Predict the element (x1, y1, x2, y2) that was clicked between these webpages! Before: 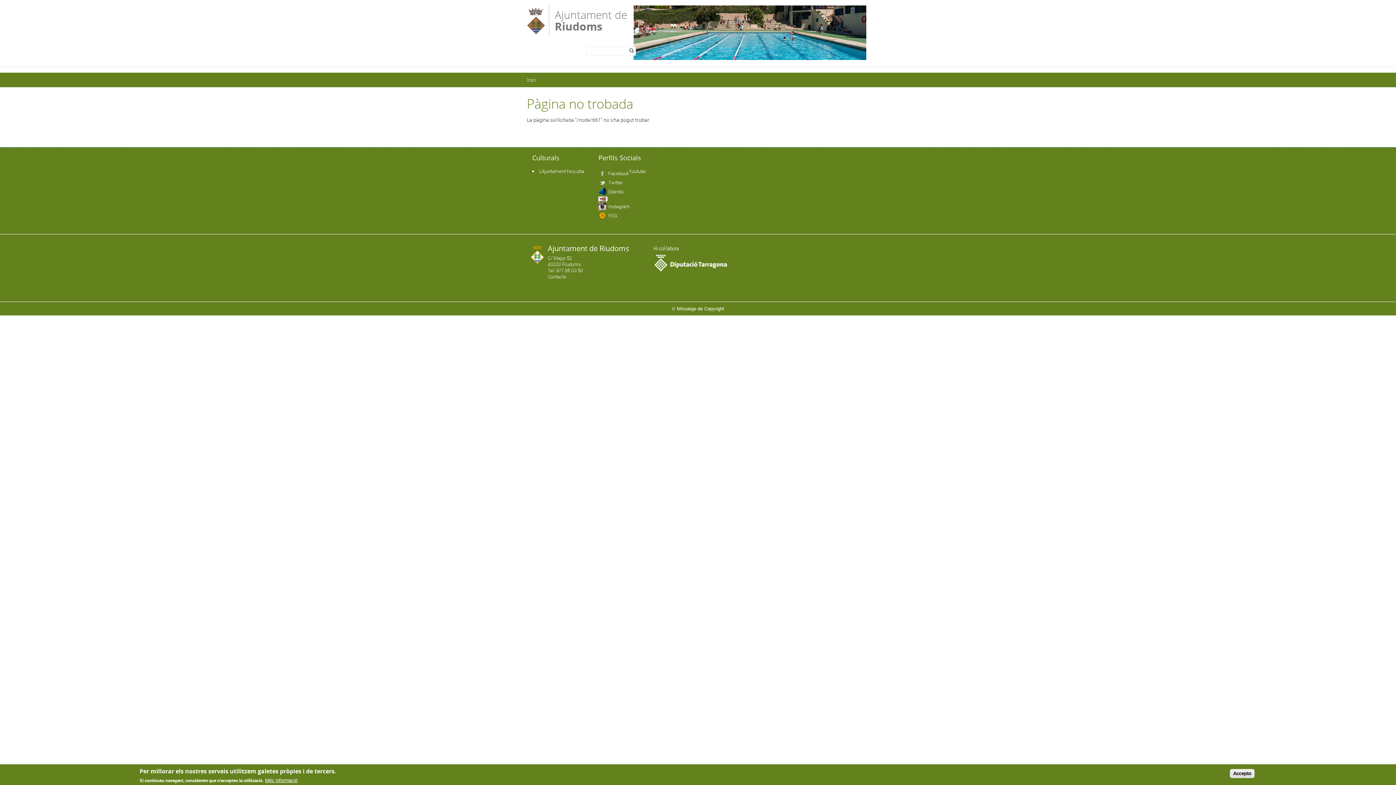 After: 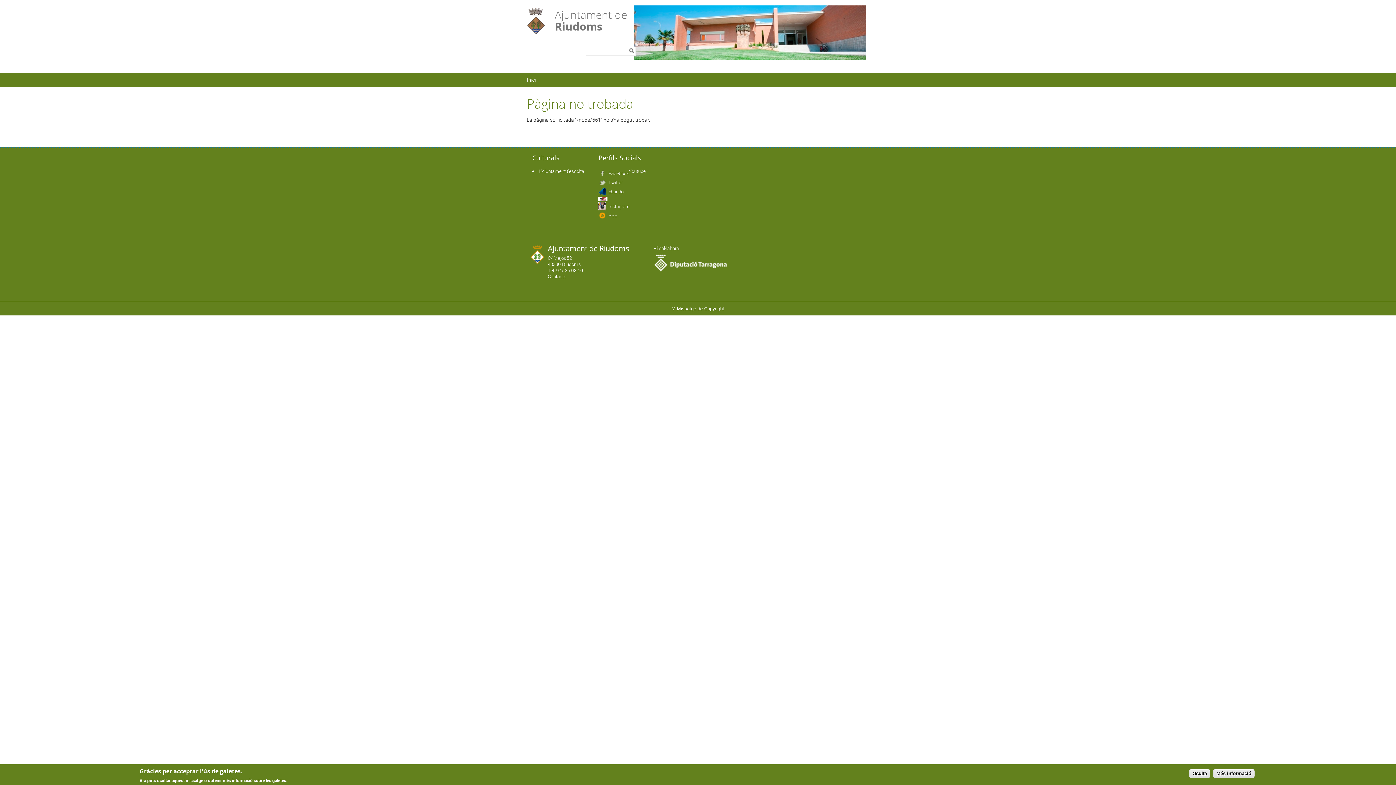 Action: label: Youtube bbox: (628, 168, 645, 174)